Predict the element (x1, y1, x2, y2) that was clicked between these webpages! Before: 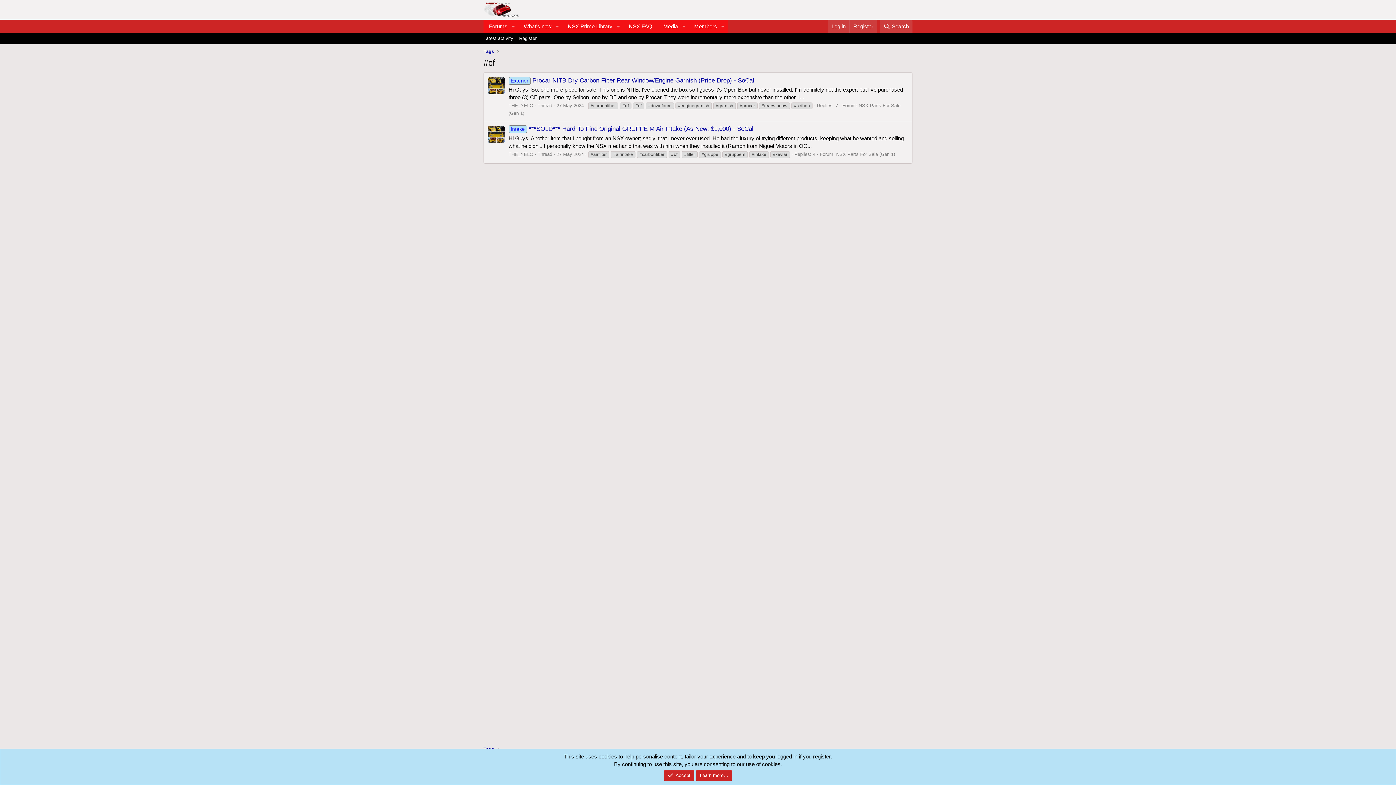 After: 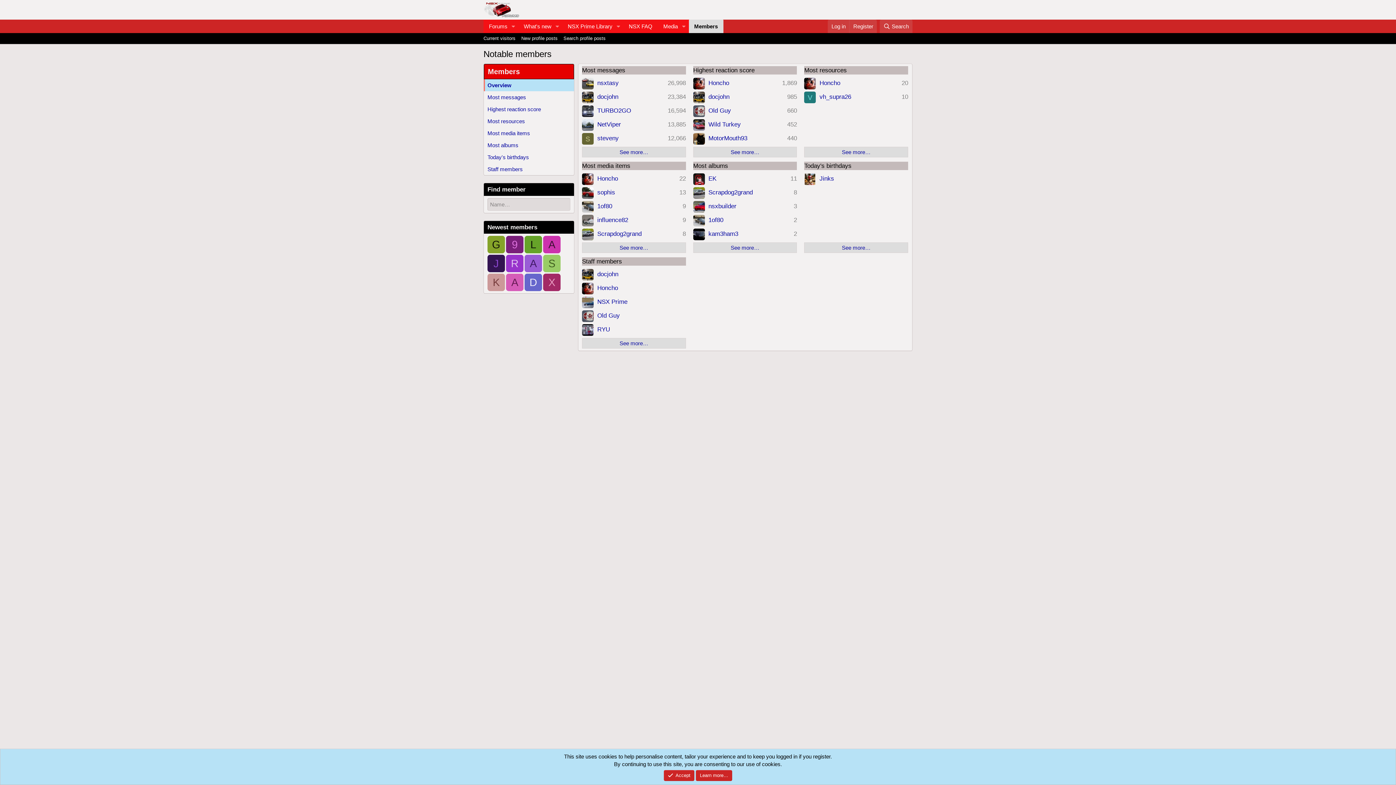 Action: bbox: (688, 19, 717, 33) label: Members